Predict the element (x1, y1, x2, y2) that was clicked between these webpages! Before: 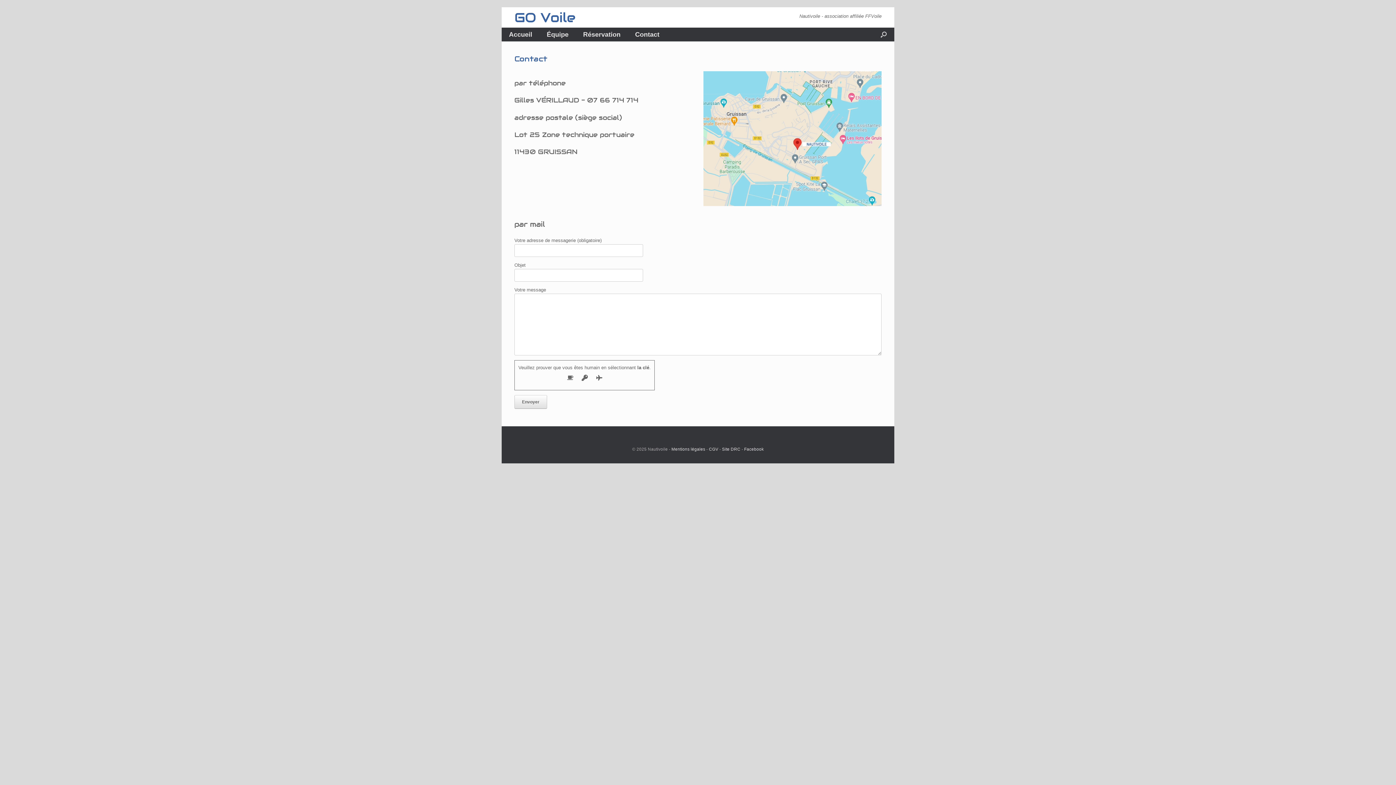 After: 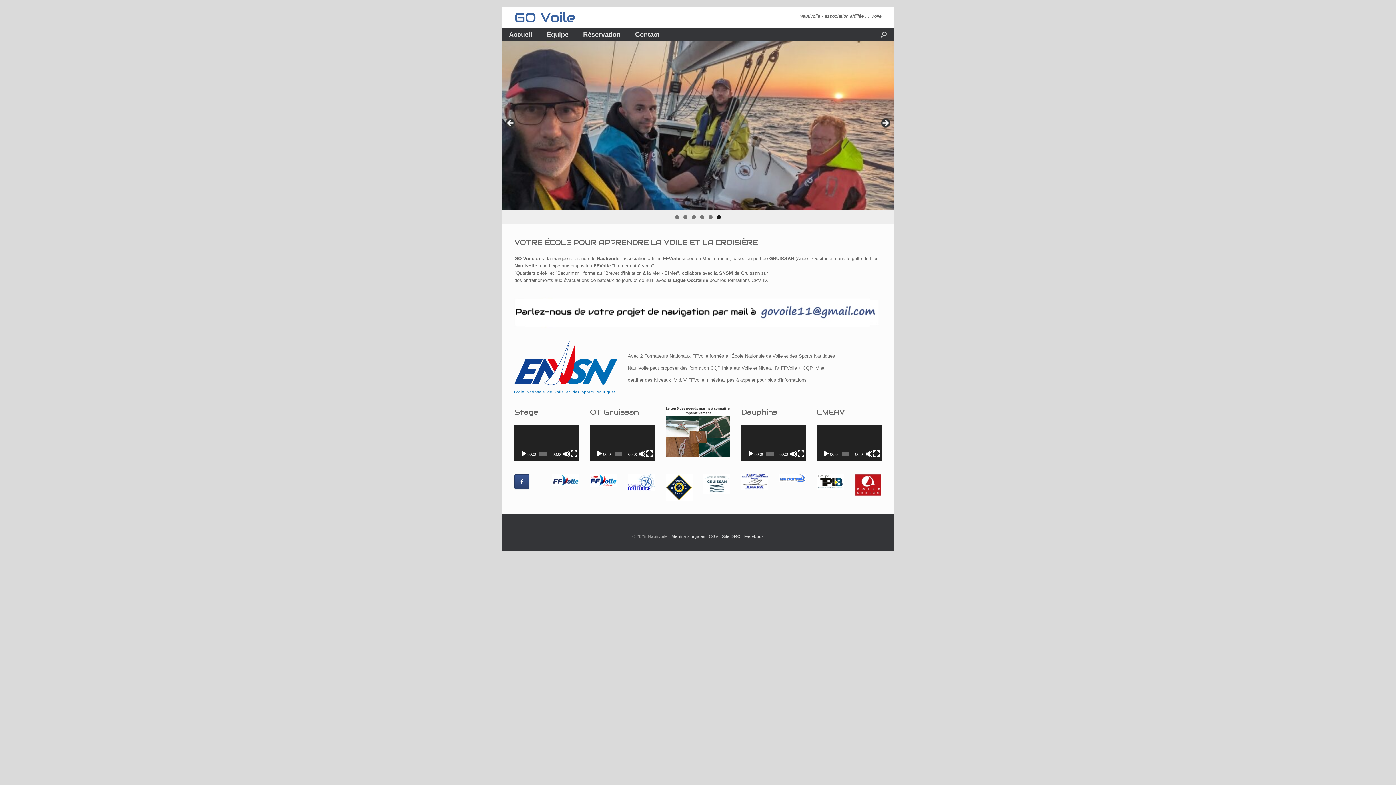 Action: label: GO Voile bbox: (514, 10, 575, 24)